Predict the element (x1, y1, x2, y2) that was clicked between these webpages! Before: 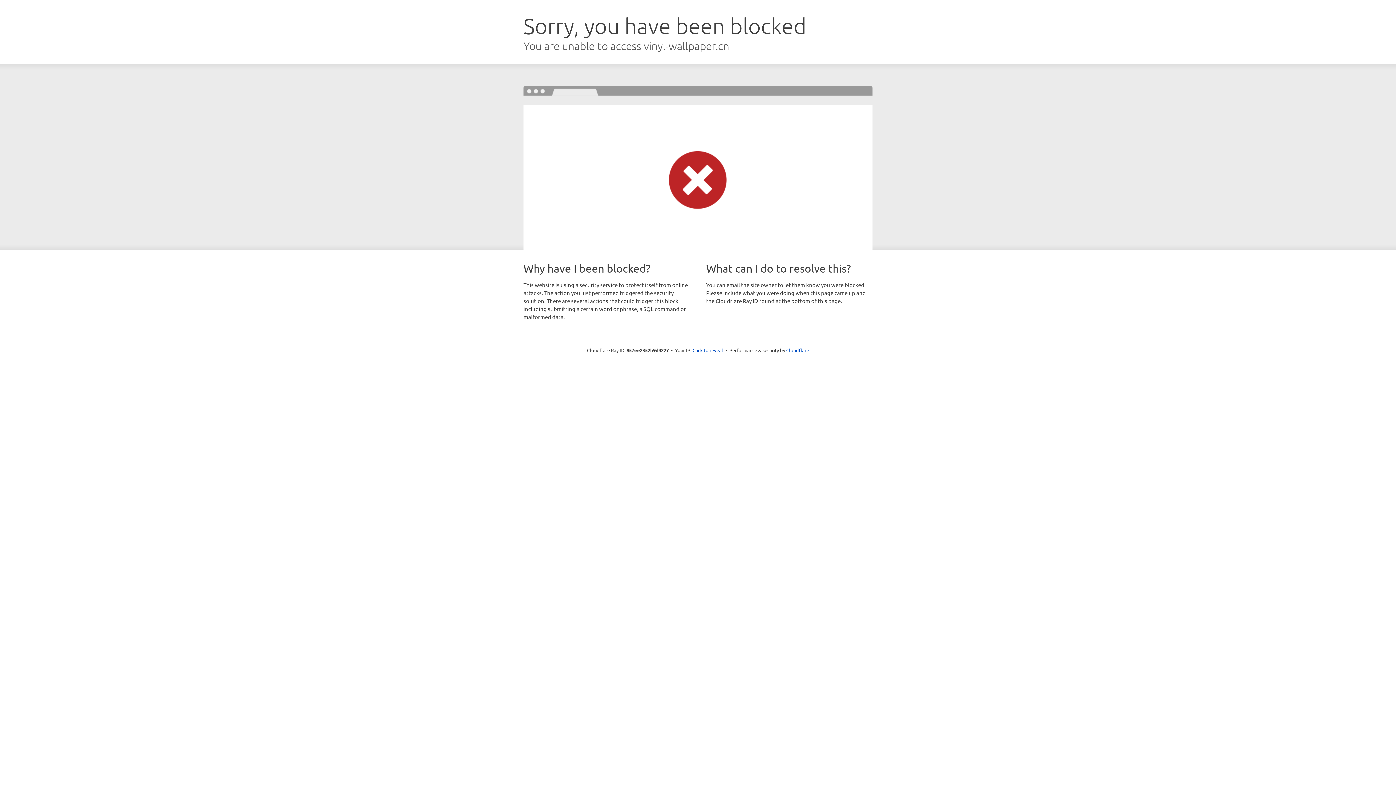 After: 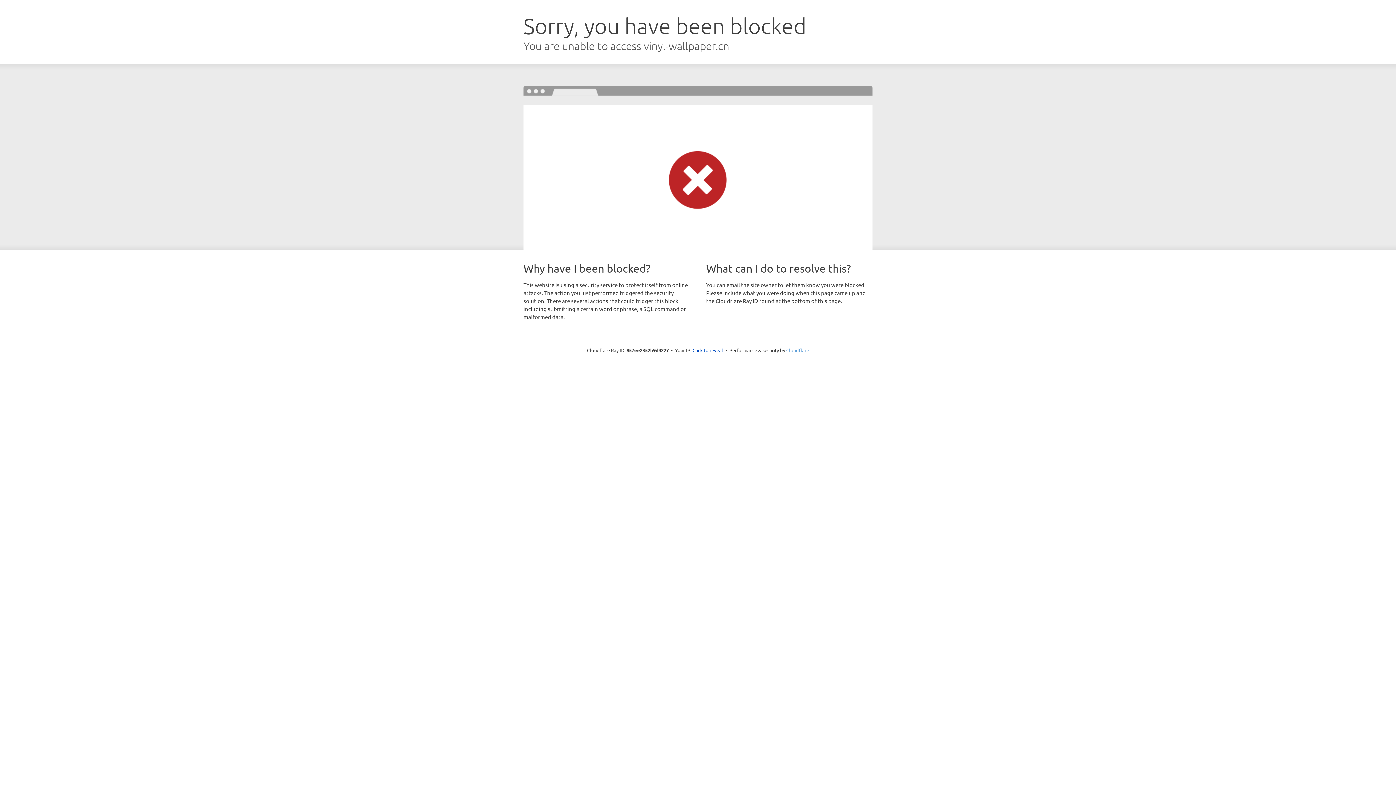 Action: label: Cloudflare bbox: (786, 347, 809, 353)